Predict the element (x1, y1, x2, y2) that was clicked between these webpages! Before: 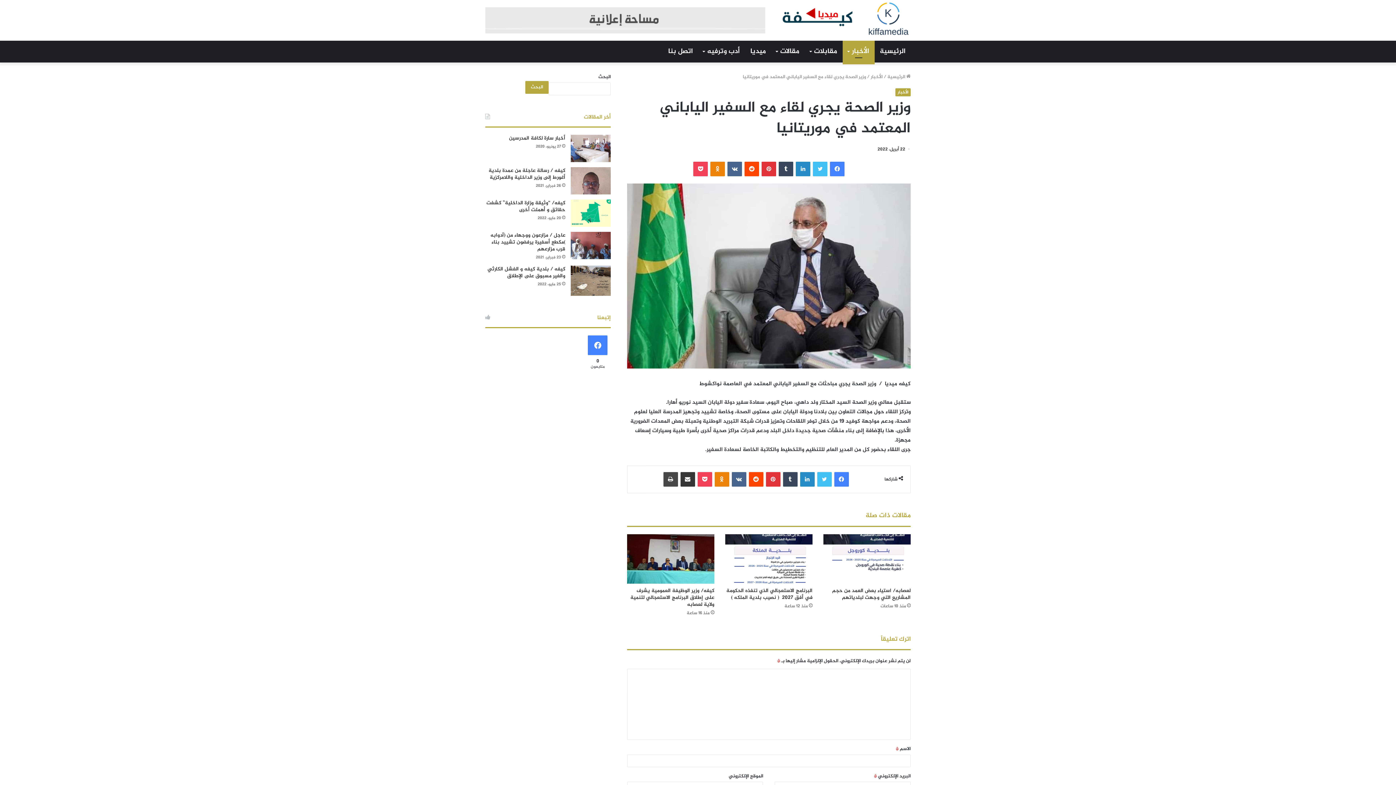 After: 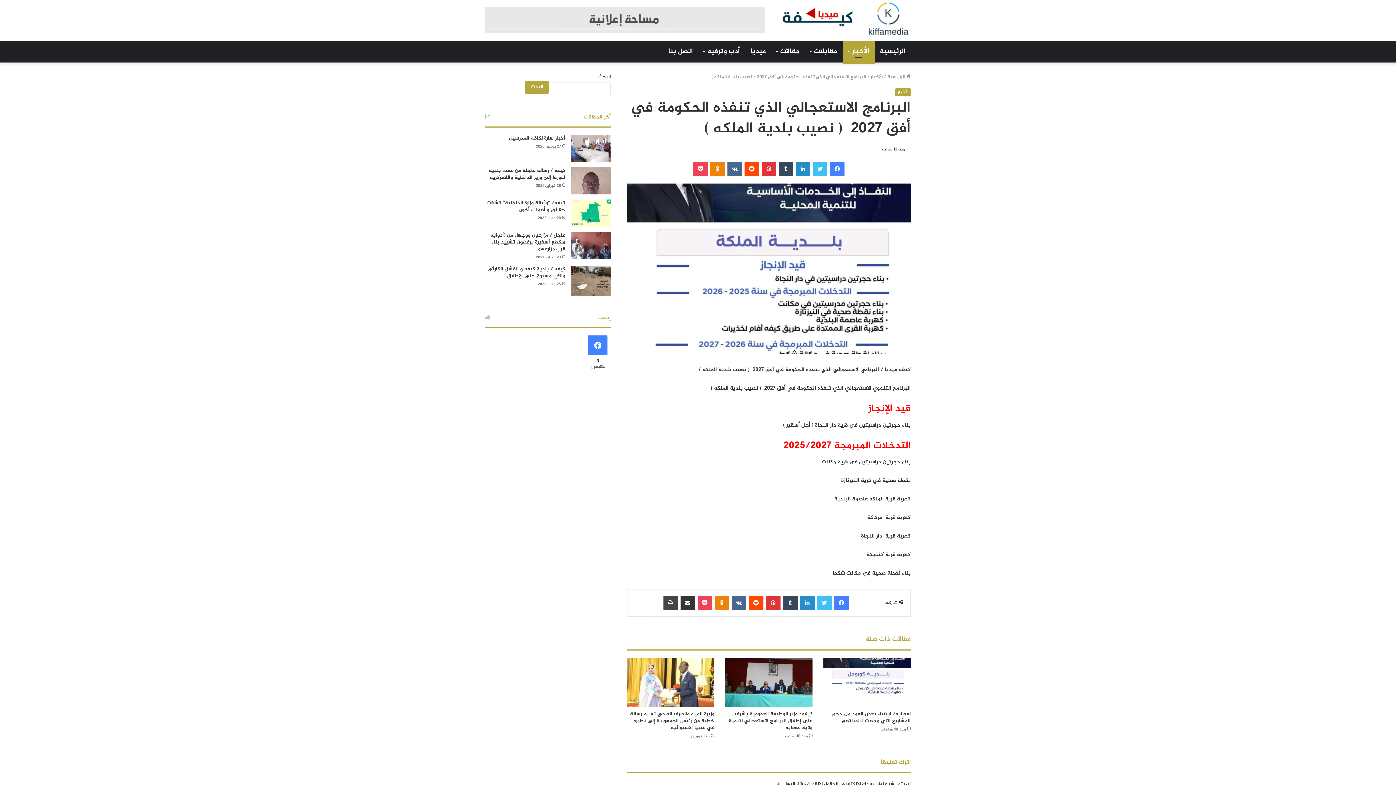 Action: bbox: (725, 534, 812, 583) label: البرنامج الاستعجالي الذي تنفذه الحكومة في أفق 2027  ( نصيب بلدية الملكه )